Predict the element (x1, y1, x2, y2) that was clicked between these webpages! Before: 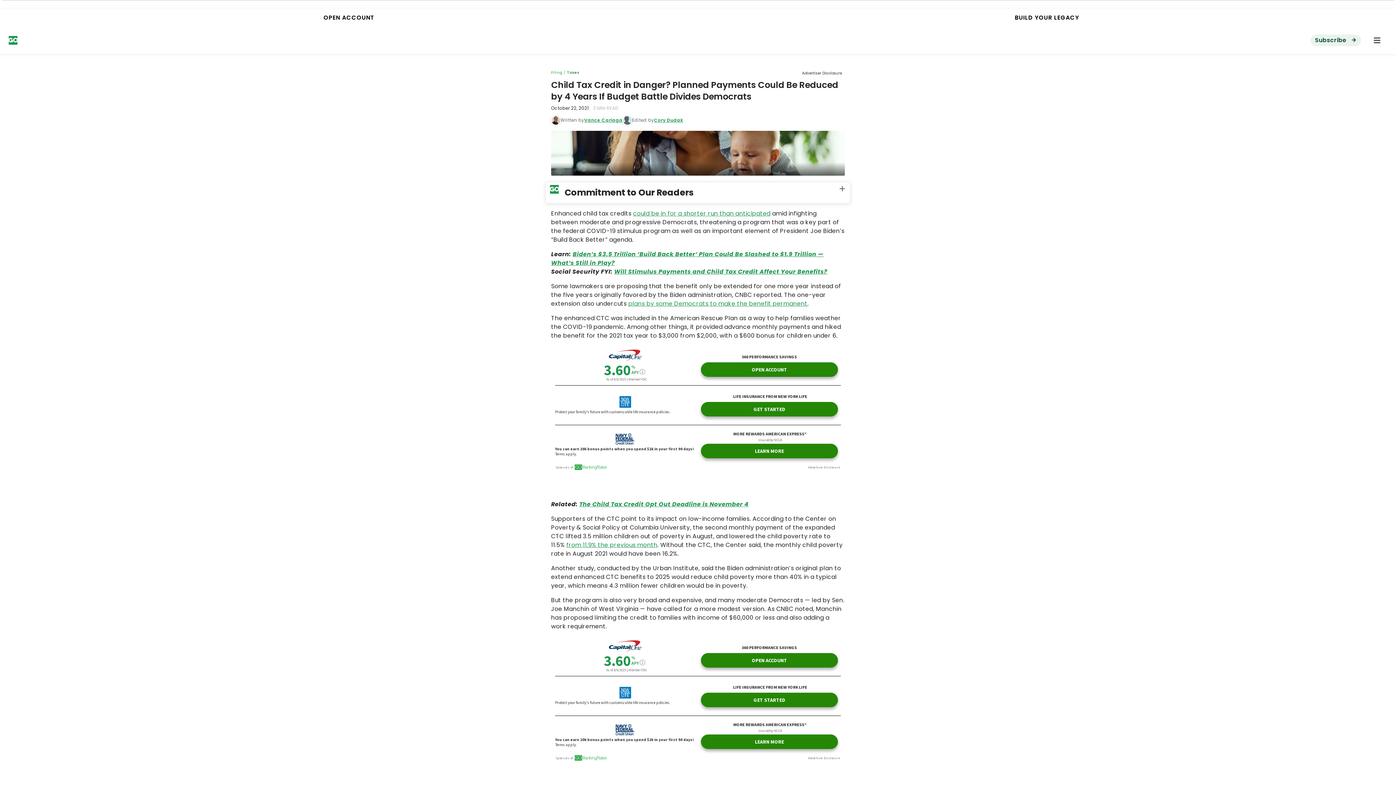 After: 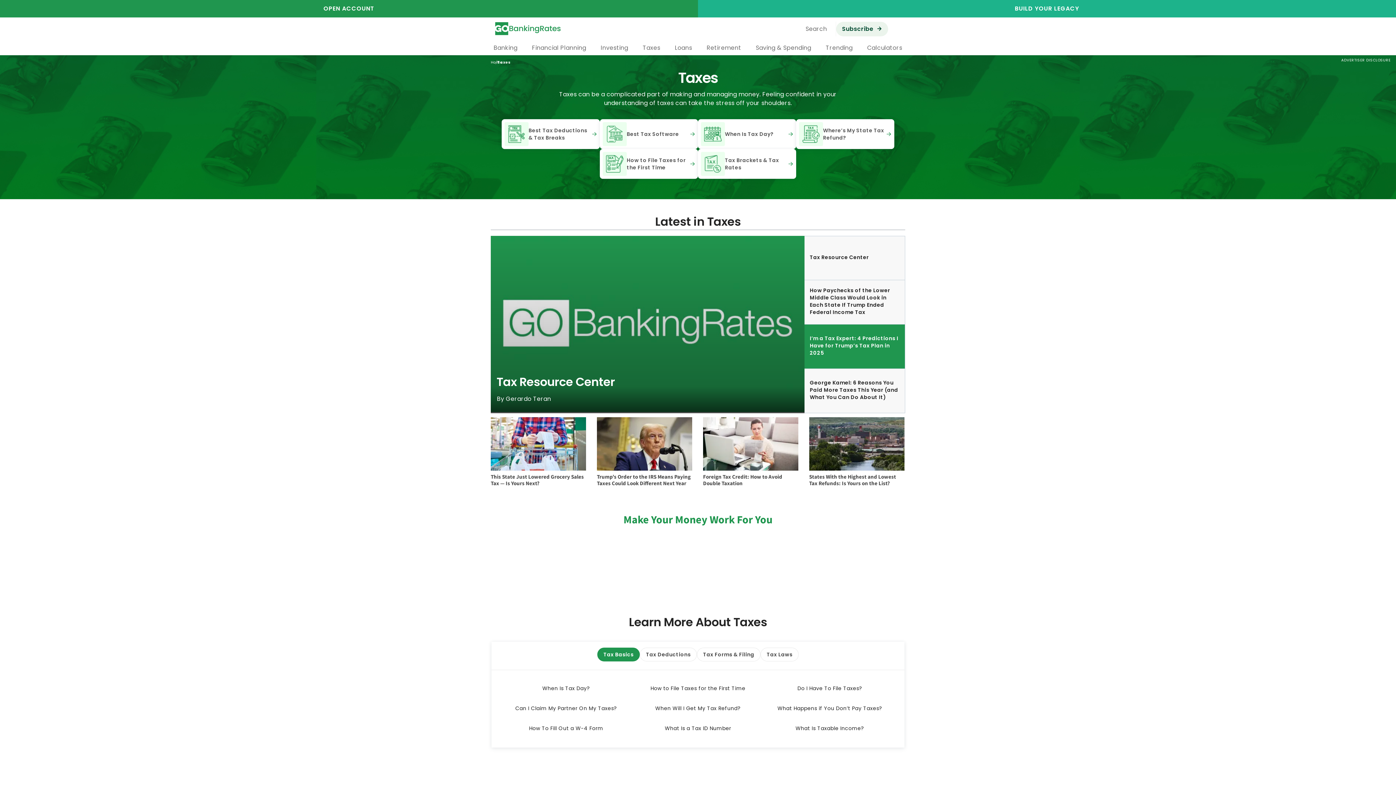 Action: bbox: (567, 69, 579, 75) label: Taxes